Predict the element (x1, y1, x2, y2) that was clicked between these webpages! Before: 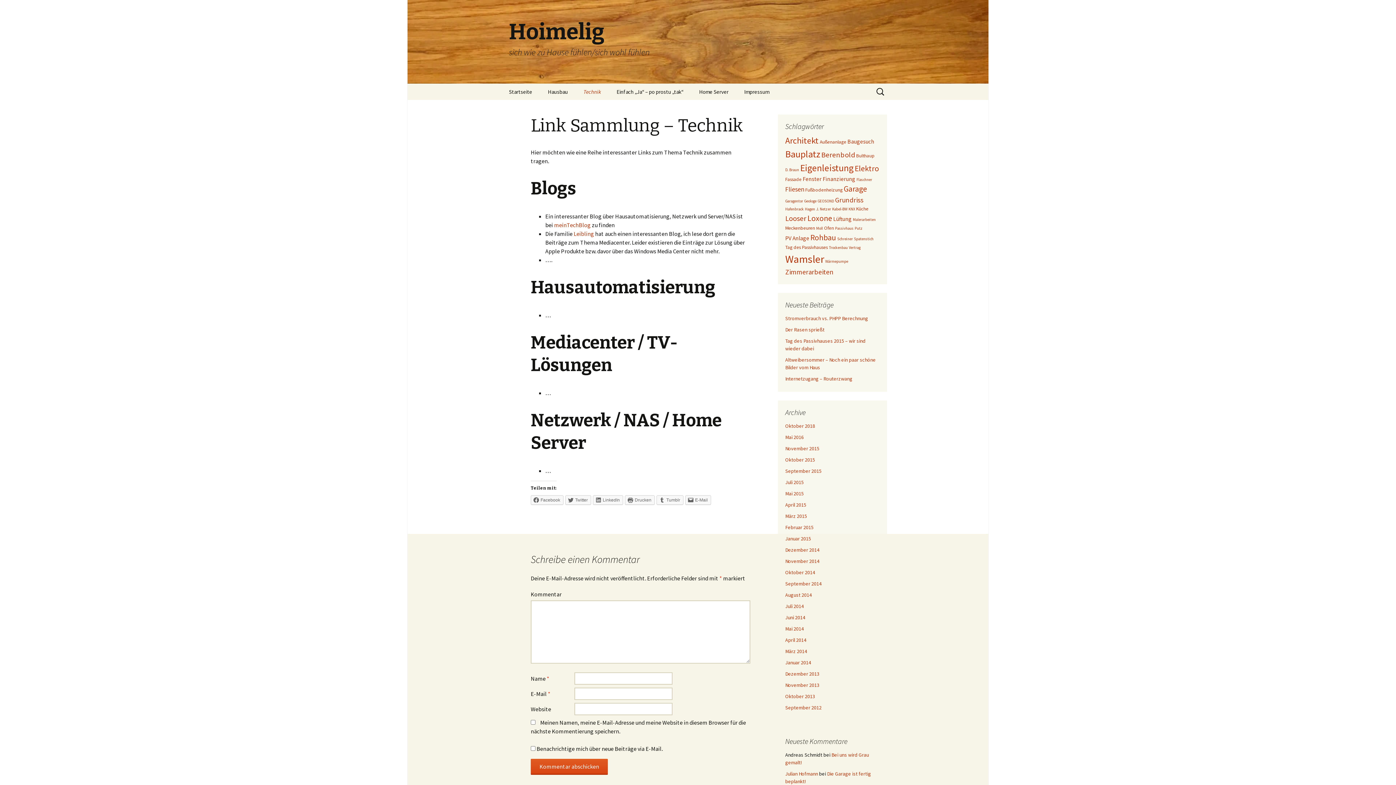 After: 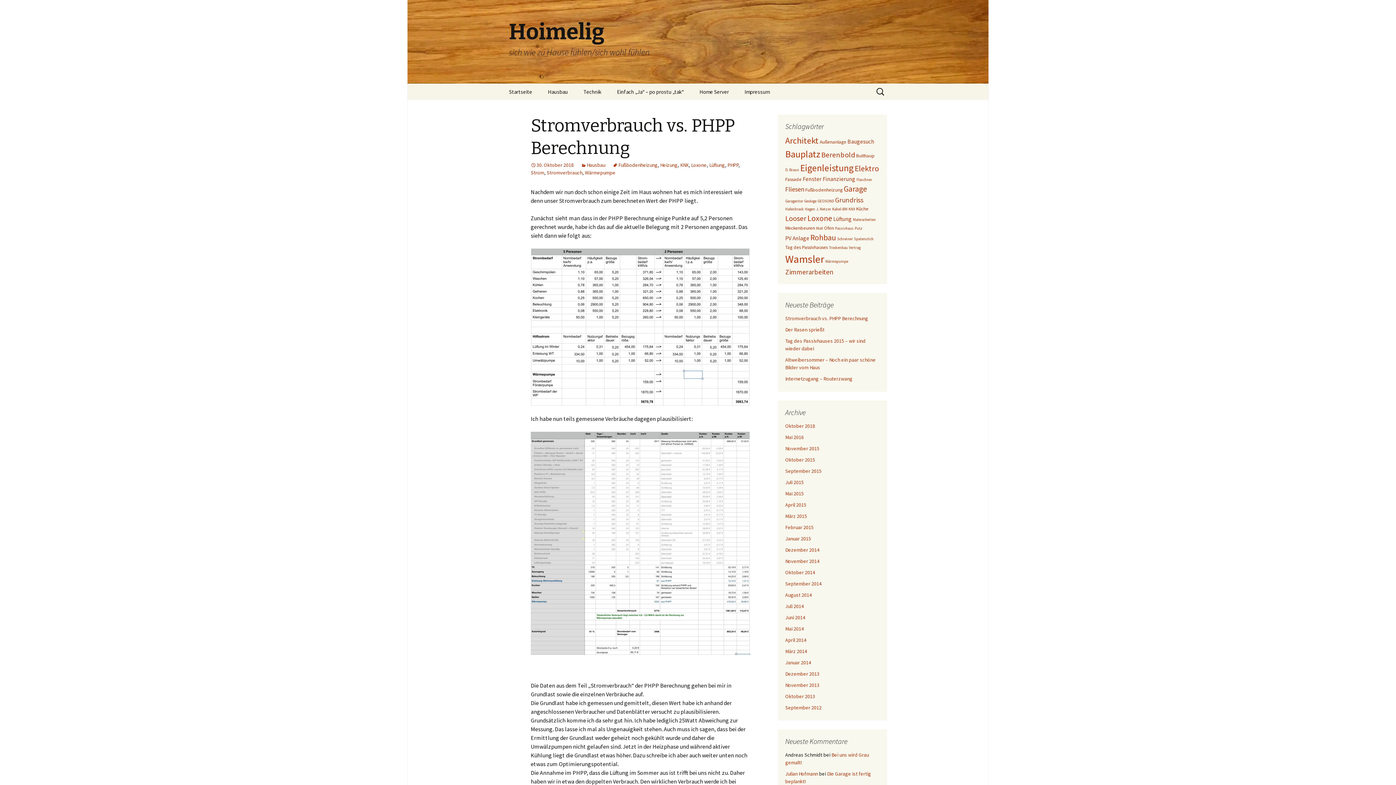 Action: label: Stromverbrauch vs. PHPP Berechnung bbox: (785, 315, 868, 321)